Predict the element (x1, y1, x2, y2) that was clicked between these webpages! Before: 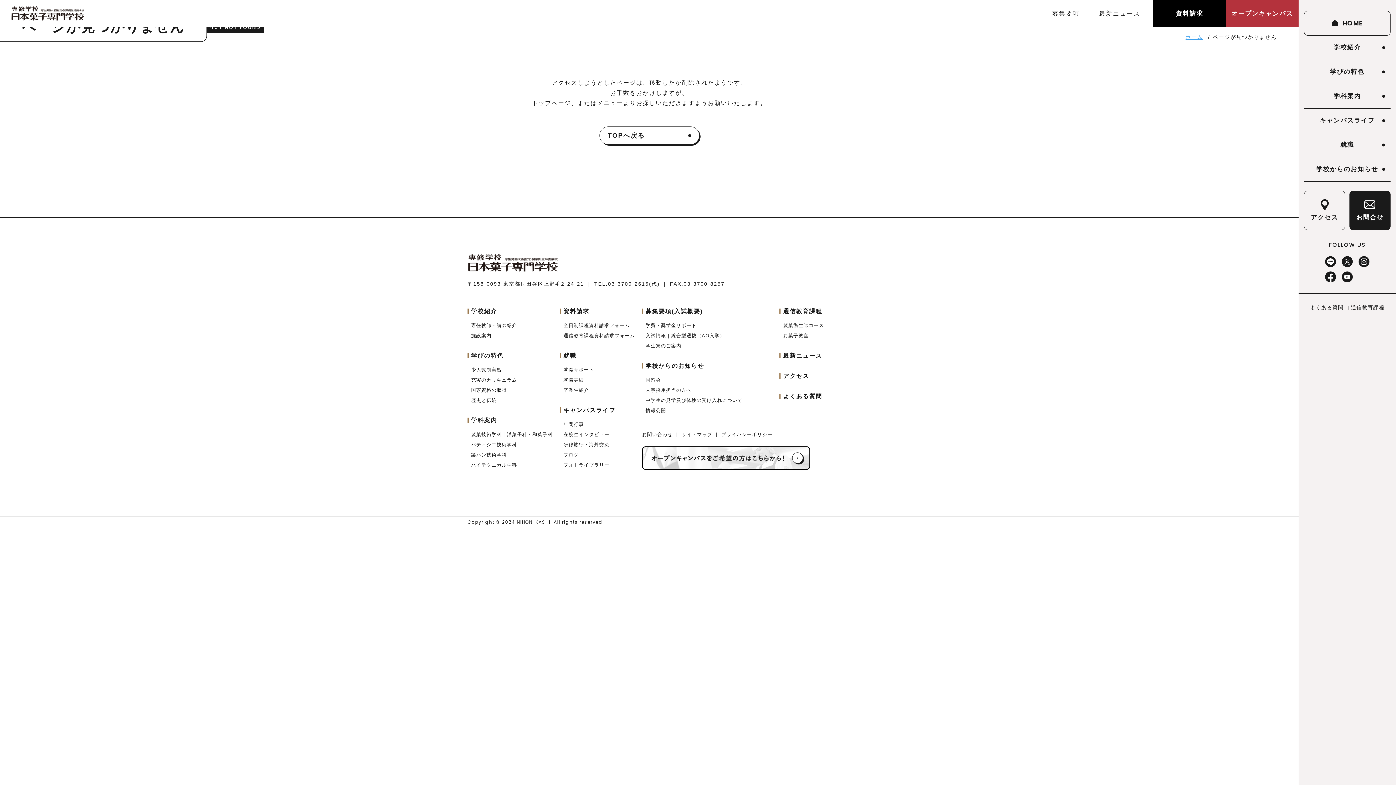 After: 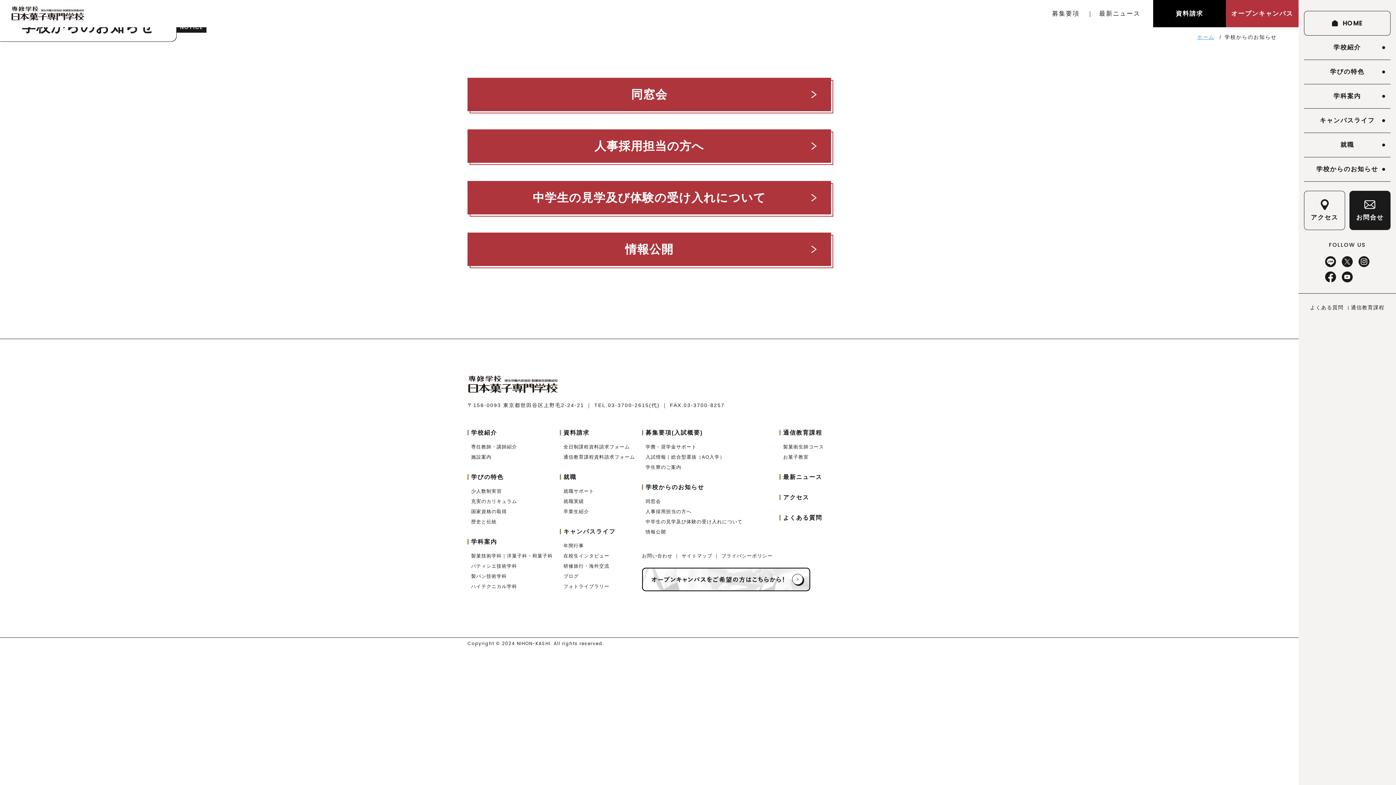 Action: label: 学校からのお知らせ bbox: (645, 362, 704, 368)